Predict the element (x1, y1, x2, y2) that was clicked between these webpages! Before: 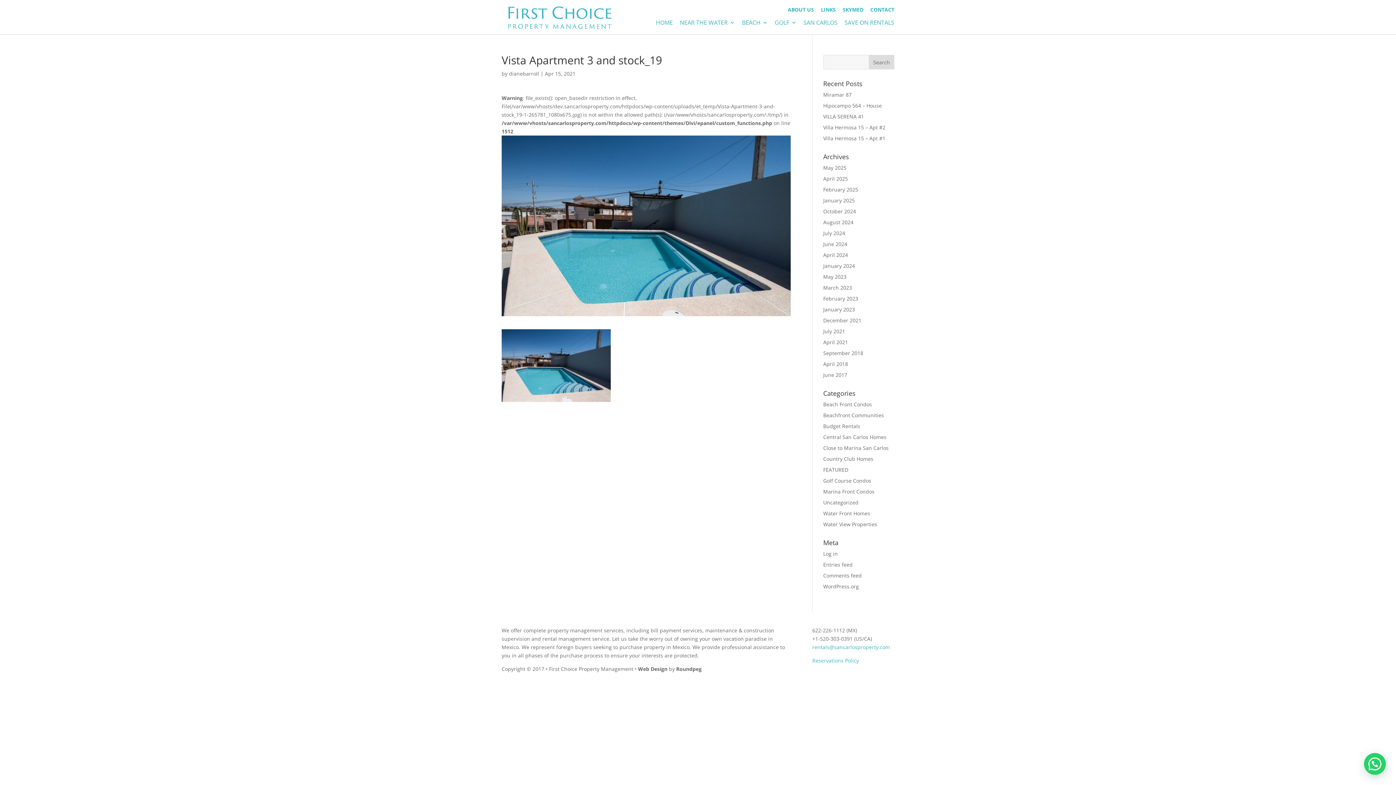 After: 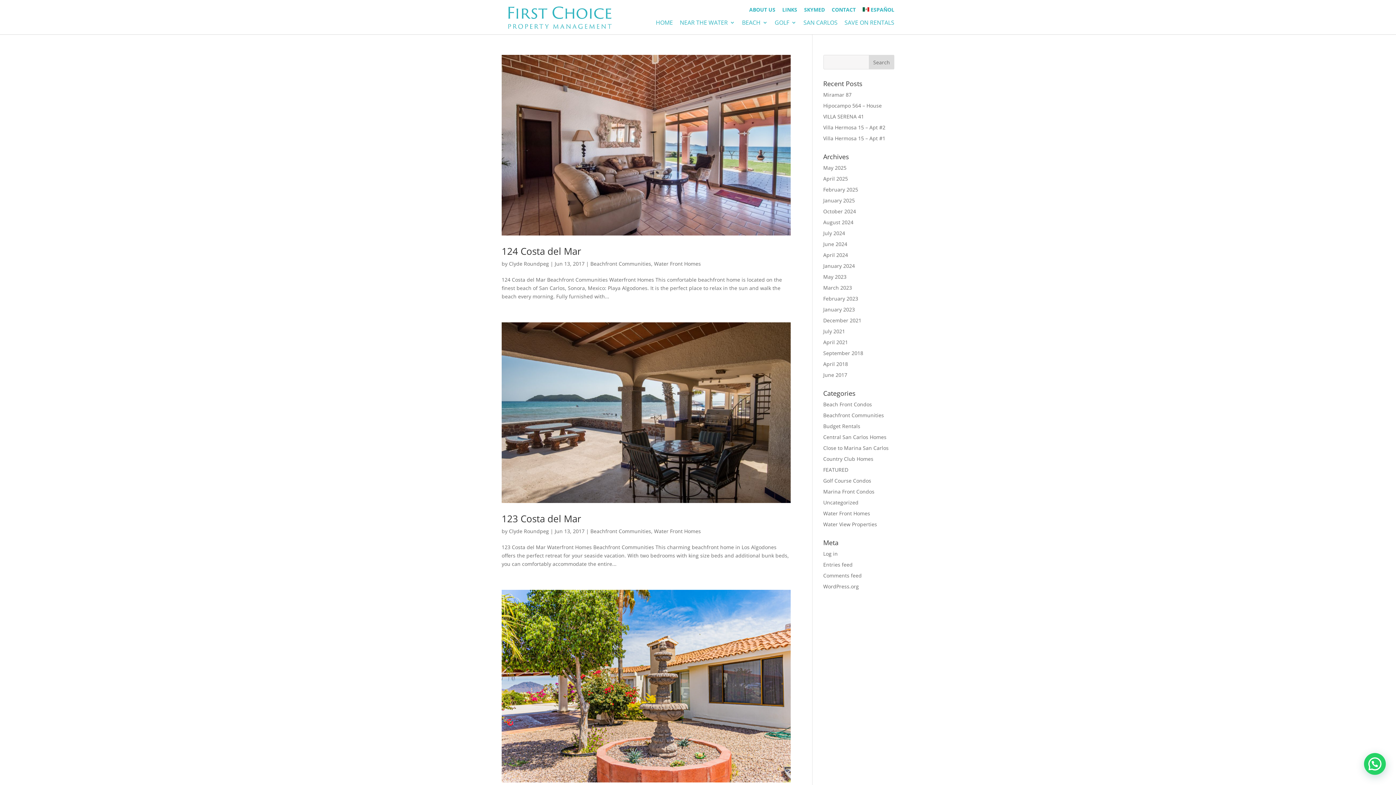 Action: bbox: (823, 371, 847, 378) label: June 2017